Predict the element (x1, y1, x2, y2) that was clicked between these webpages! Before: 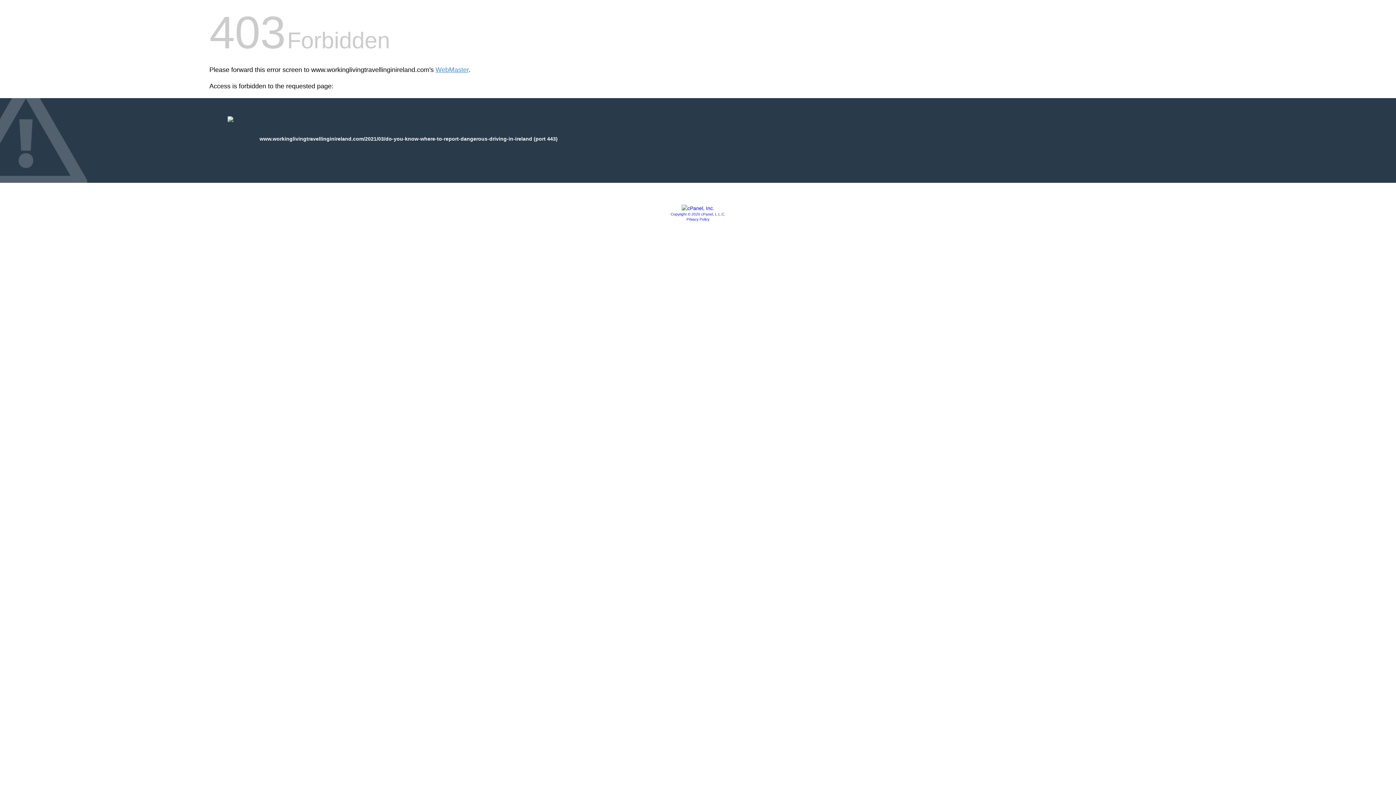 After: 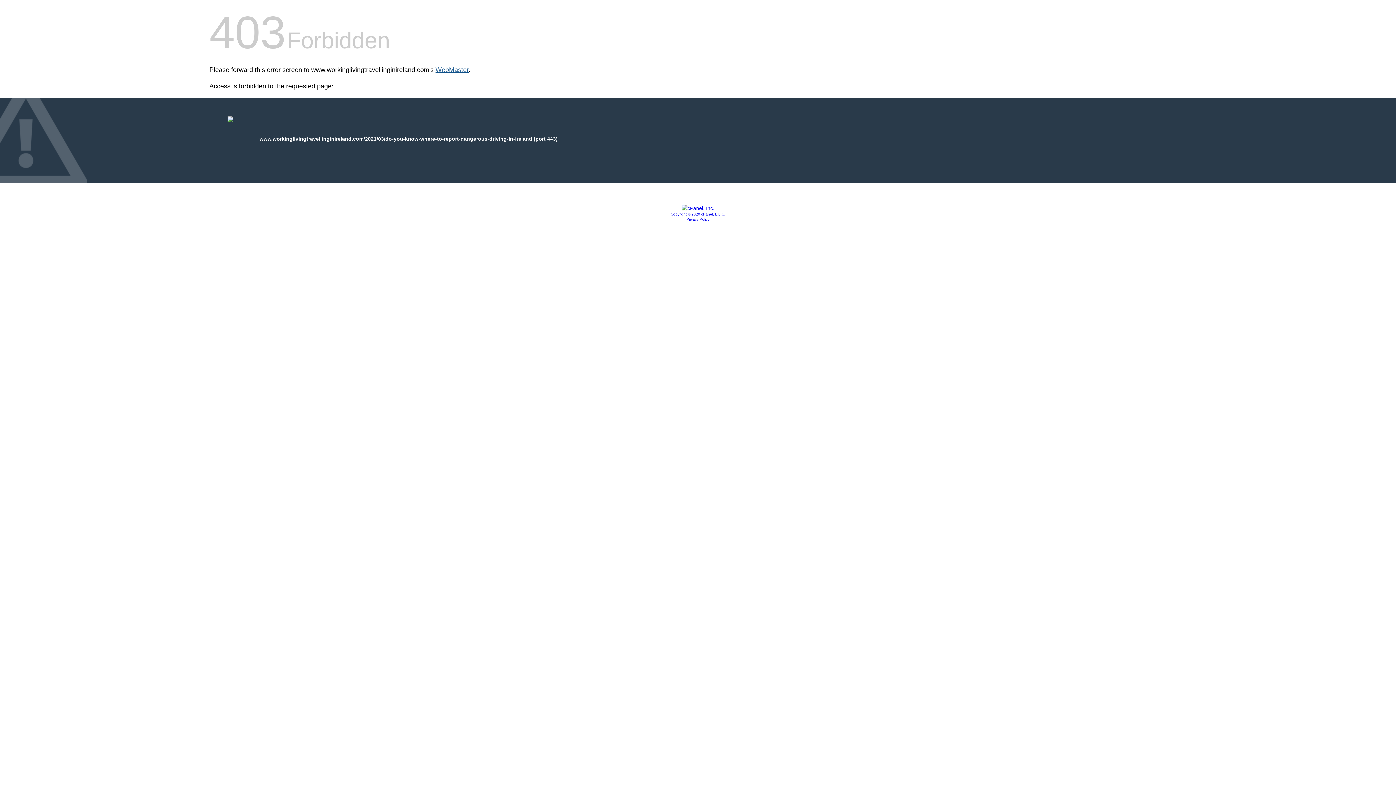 Action: label: WebMaster bbox: (435, 66, 468, 73)